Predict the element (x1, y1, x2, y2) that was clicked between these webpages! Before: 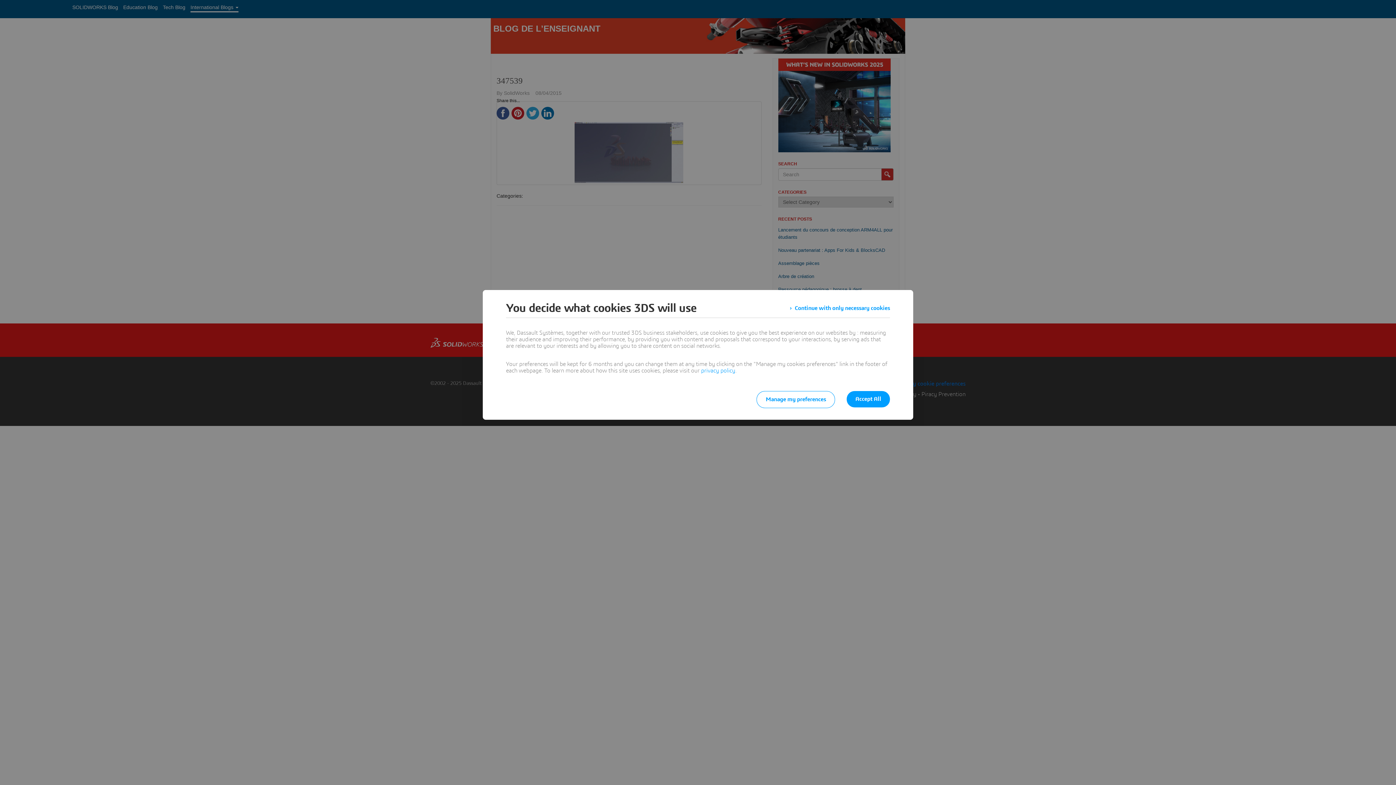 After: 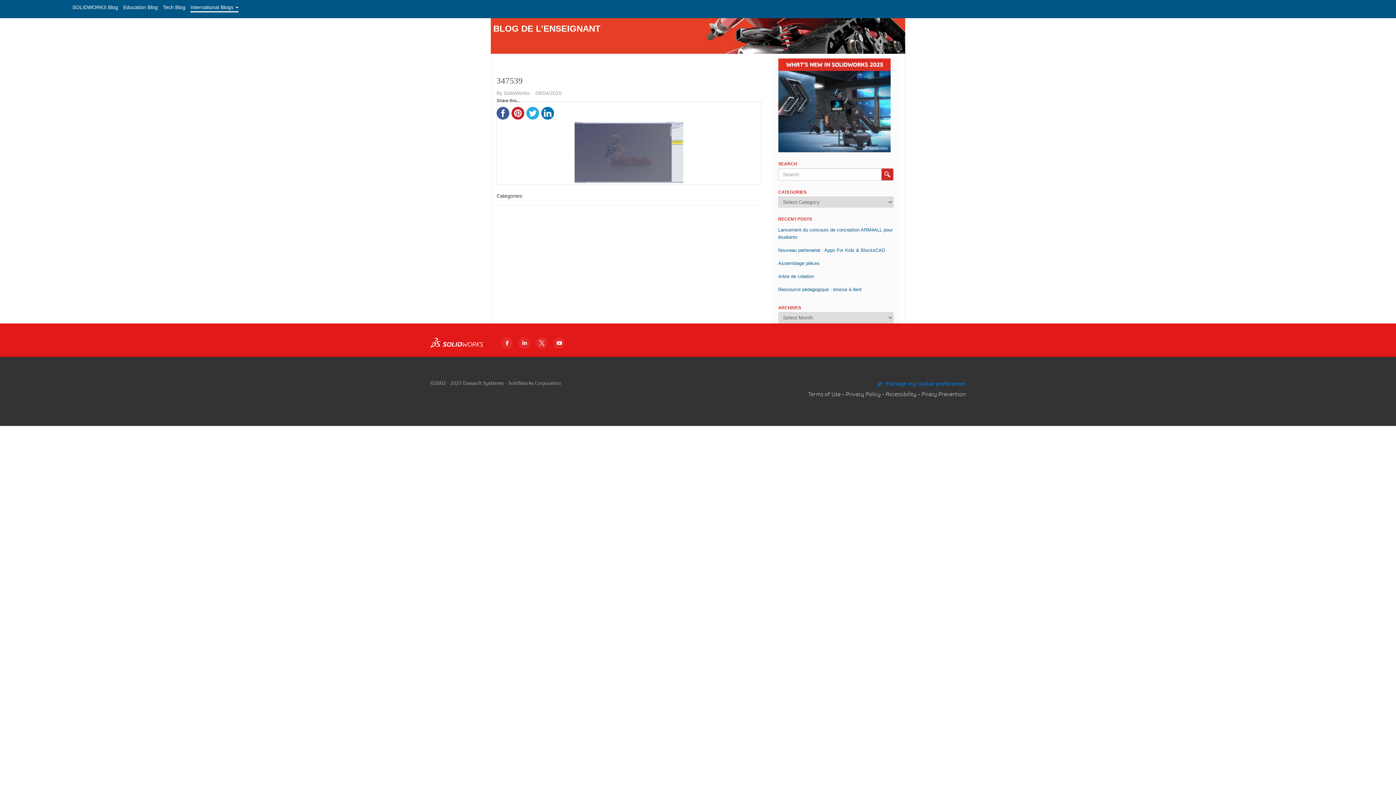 Action: bbox: (789, 301, 890, 314) label: Continue with only necessary cookies